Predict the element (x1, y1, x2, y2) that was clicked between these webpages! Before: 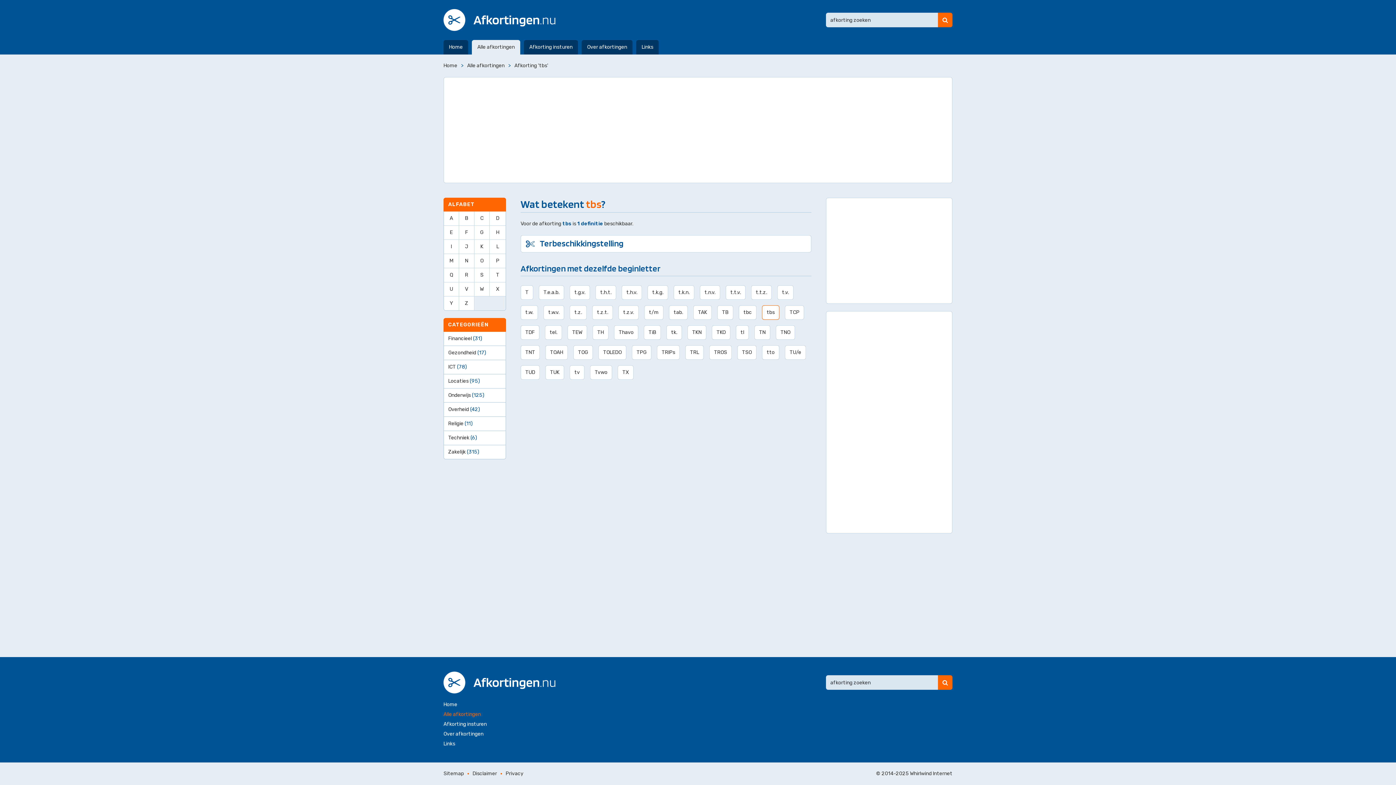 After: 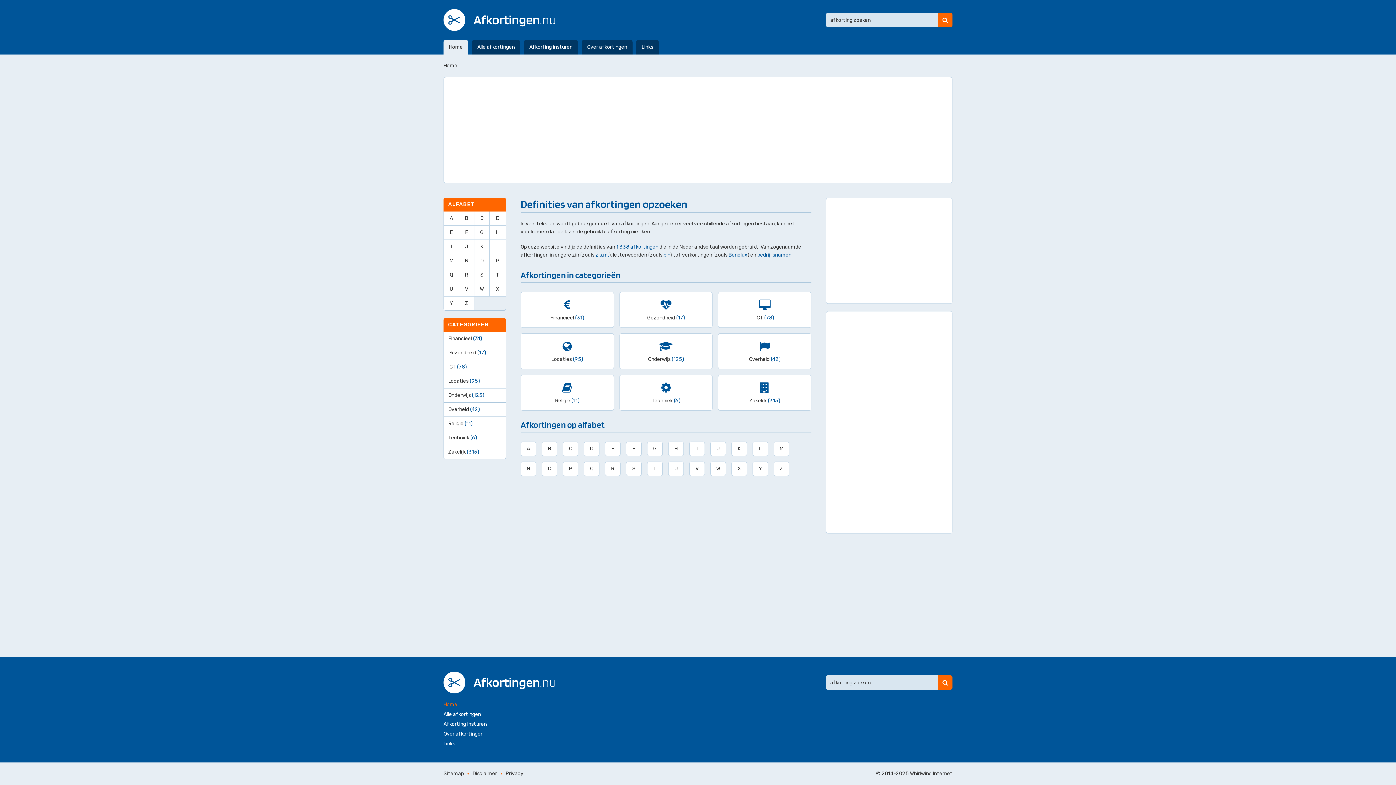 Action: bbox: (443, 672, 555, 693)